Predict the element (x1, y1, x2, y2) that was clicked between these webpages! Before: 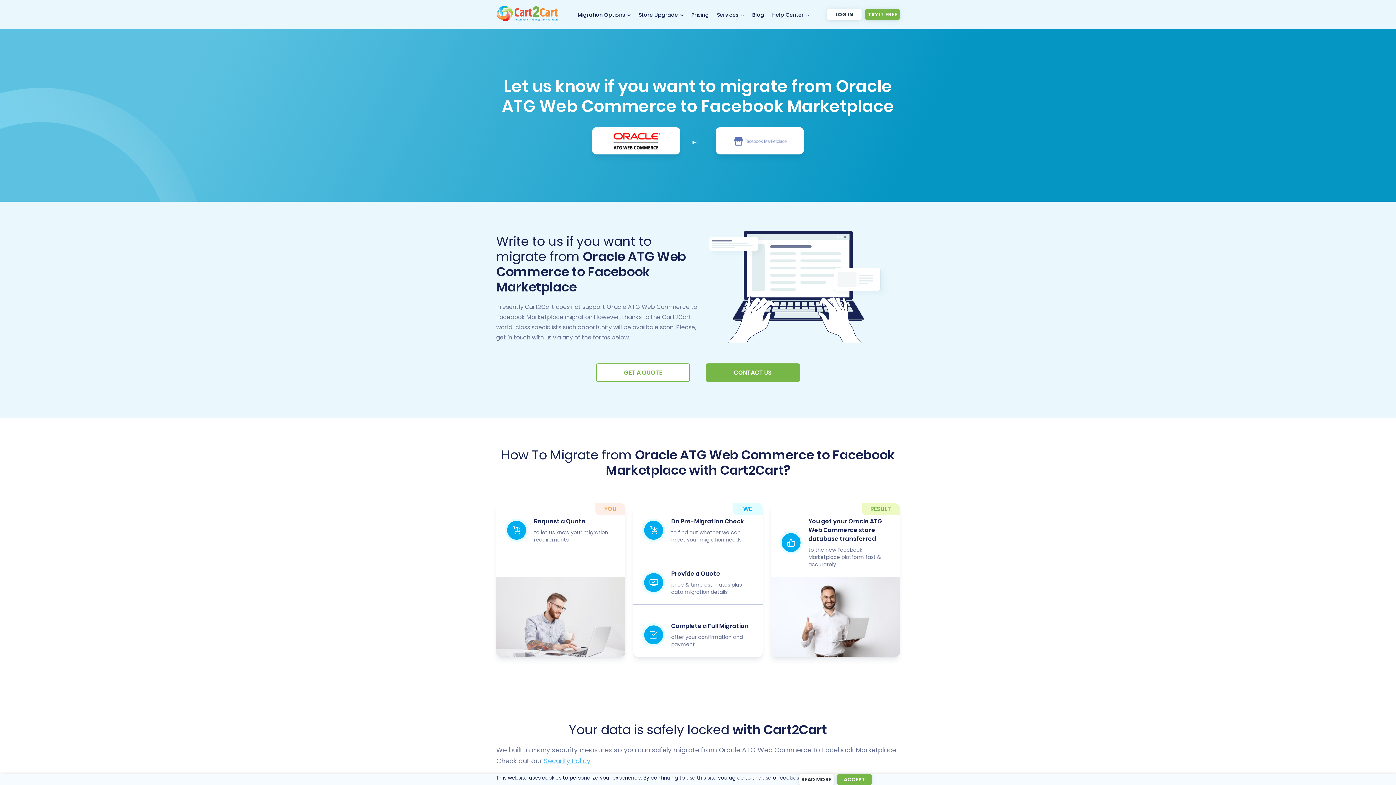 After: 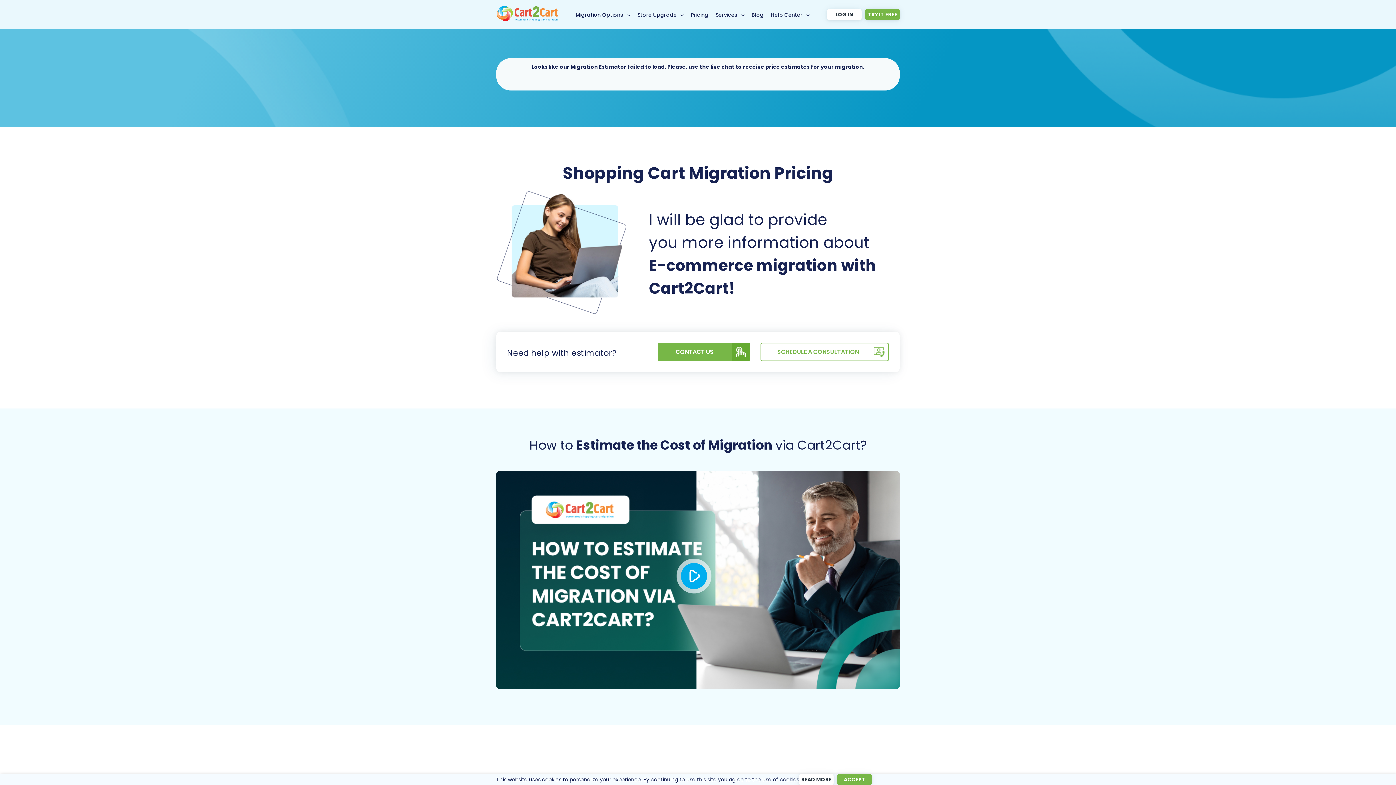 Action: bbox: (691, 11, 709, 18) label: Pricing